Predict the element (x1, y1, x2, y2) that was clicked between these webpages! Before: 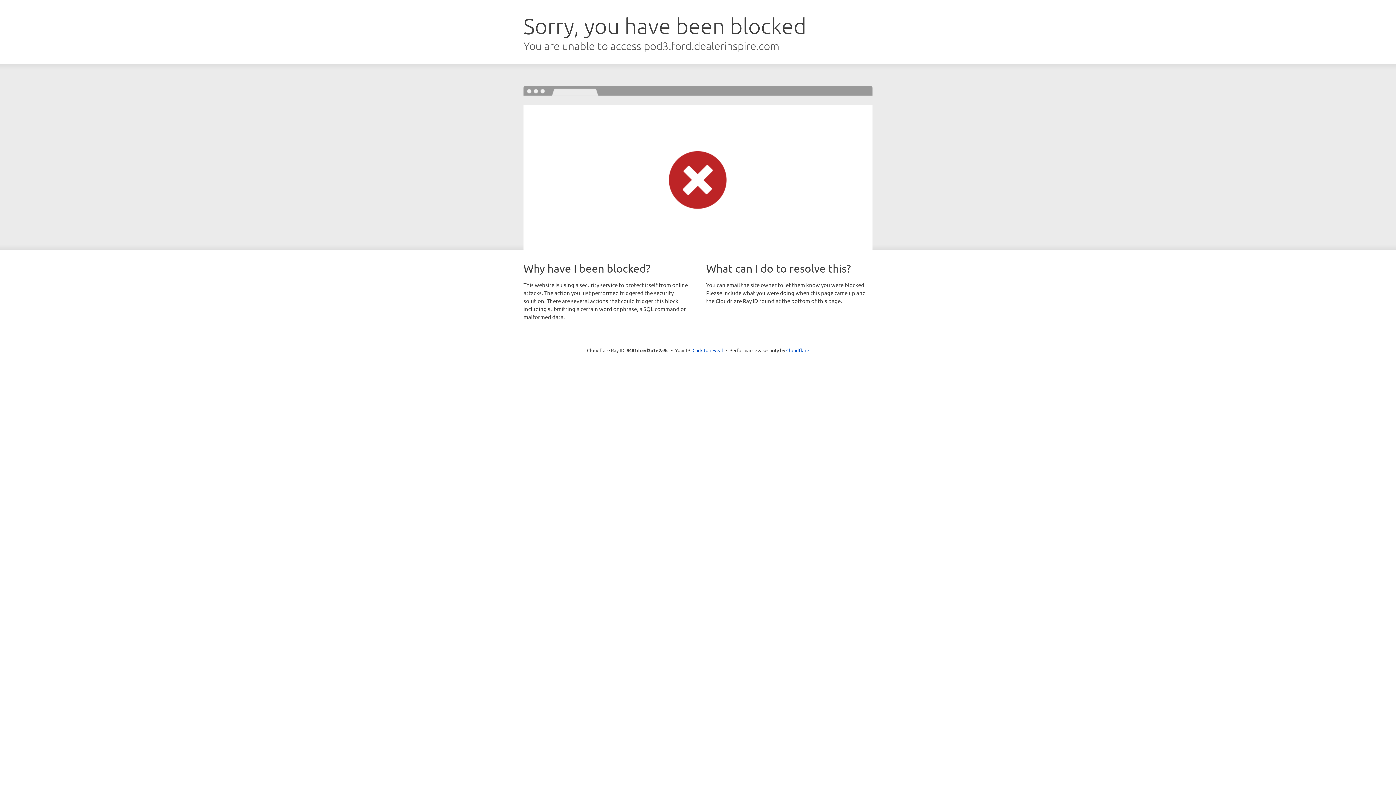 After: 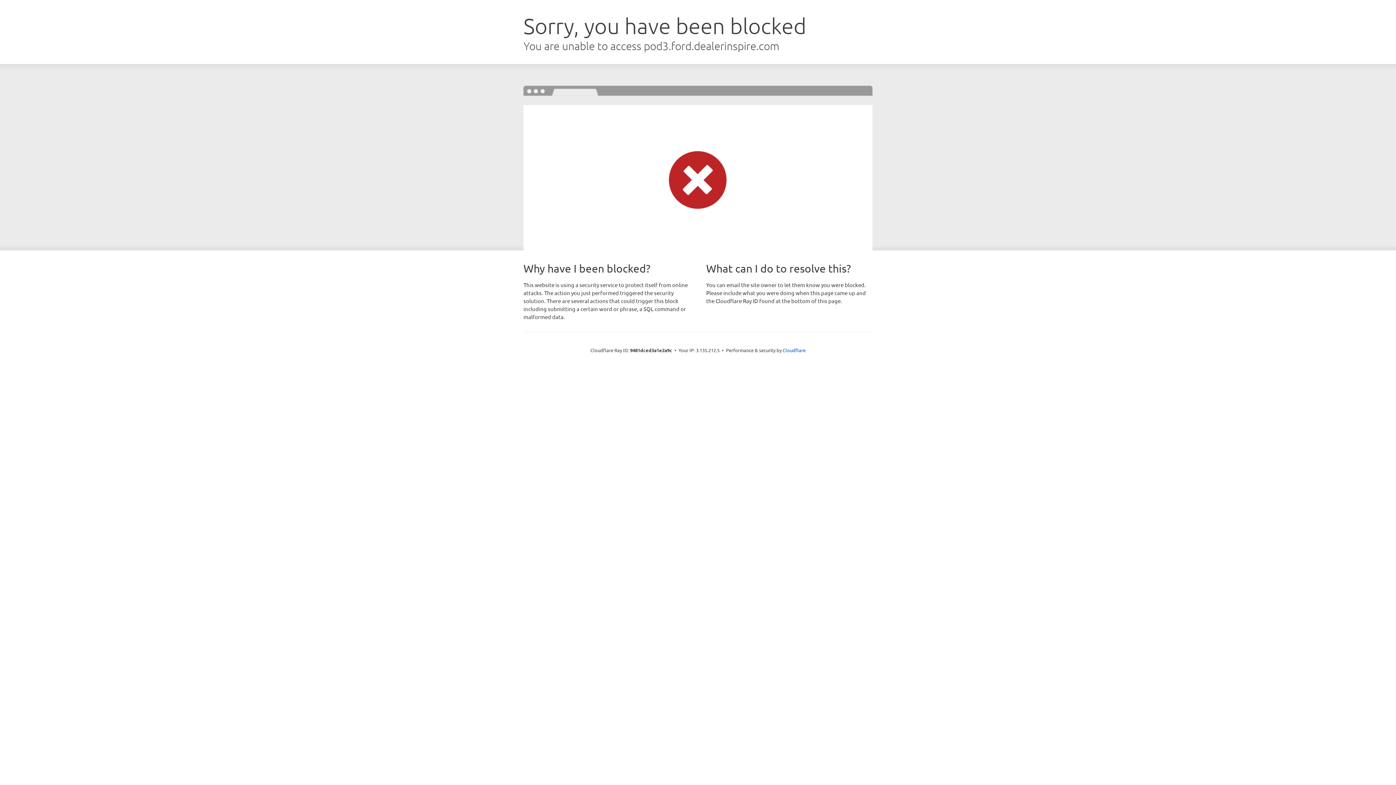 Action: label: Click to reveal bbox: (692, 346, 723, 353)